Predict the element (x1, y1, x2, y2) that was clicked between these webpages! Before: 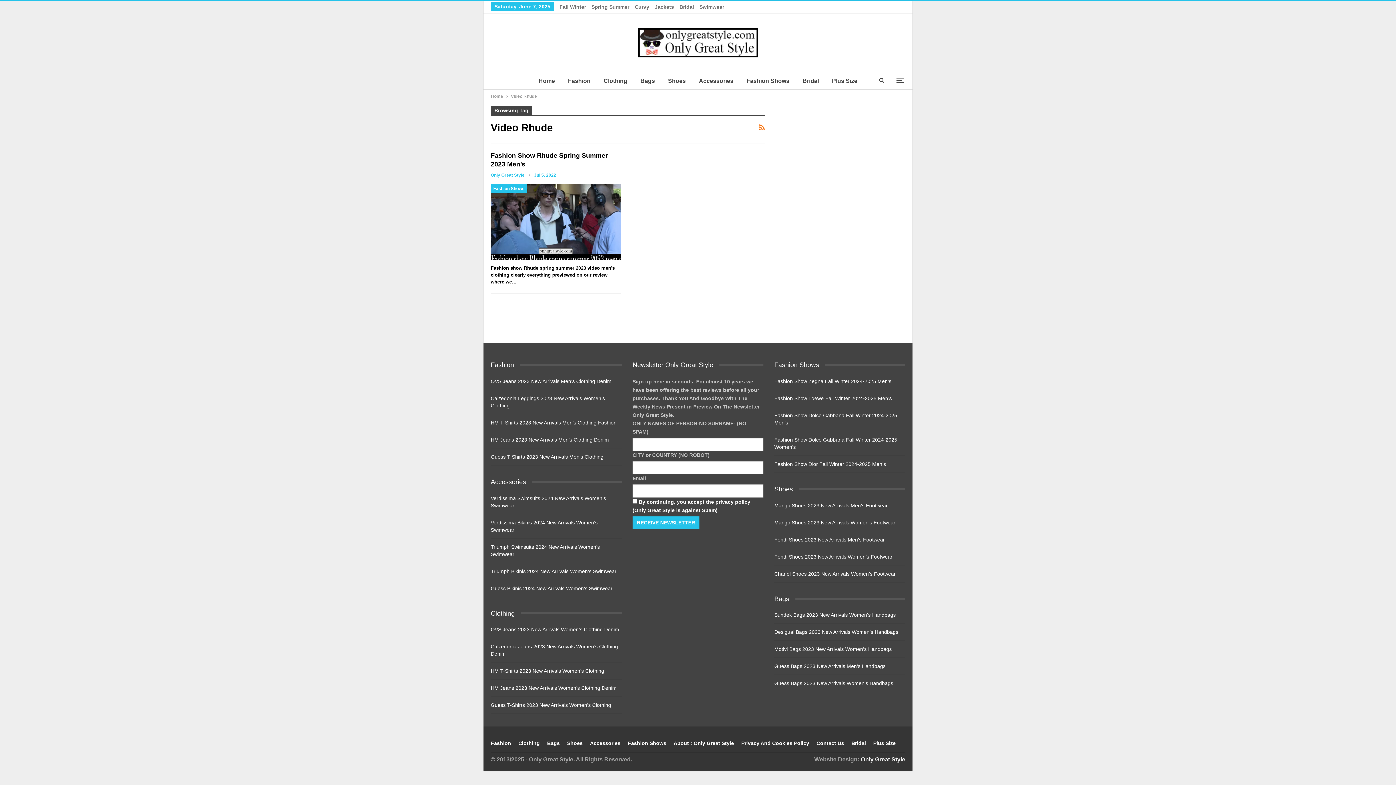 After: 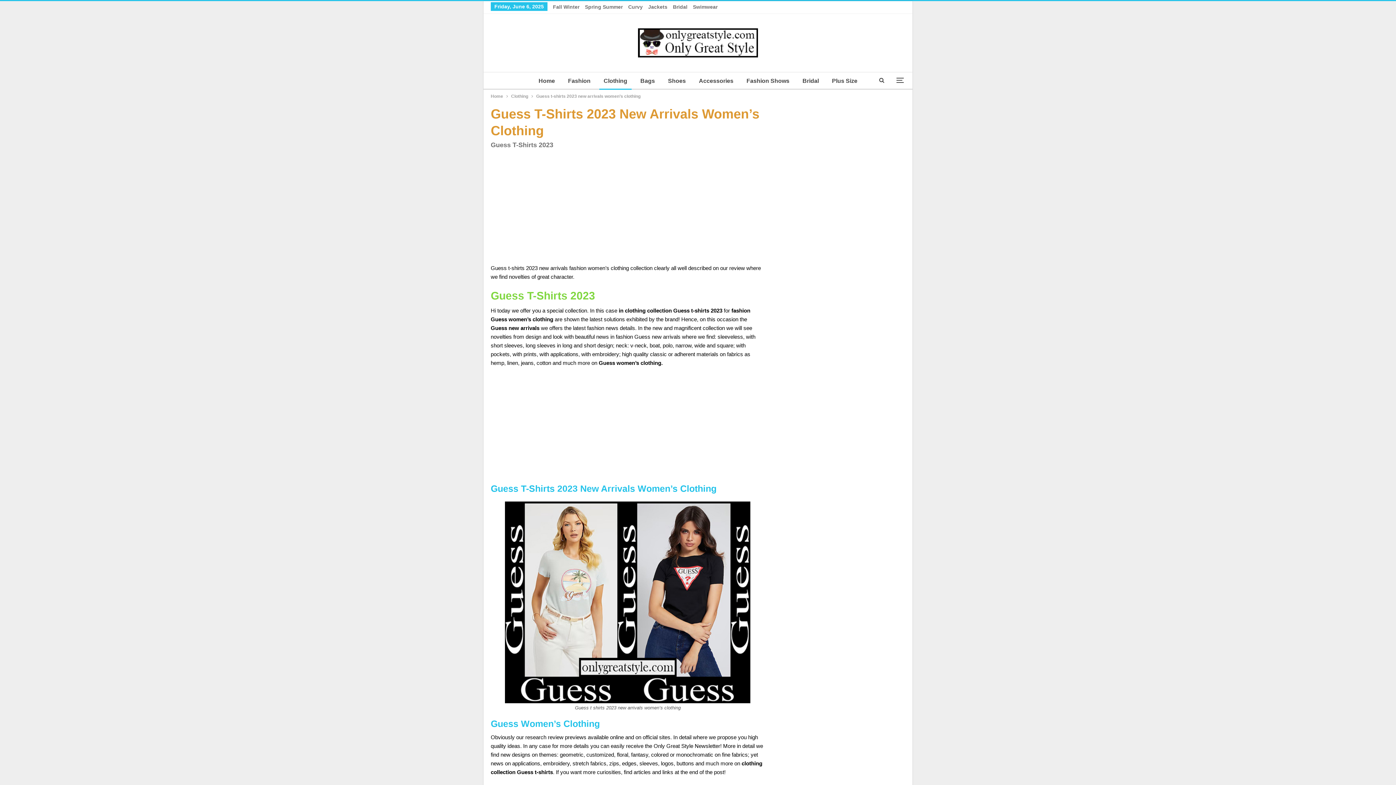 Action: label: Guess T-Shirts 2023 New Arrivals Women’s Clothing bbox: (490, 702, 611, 708)